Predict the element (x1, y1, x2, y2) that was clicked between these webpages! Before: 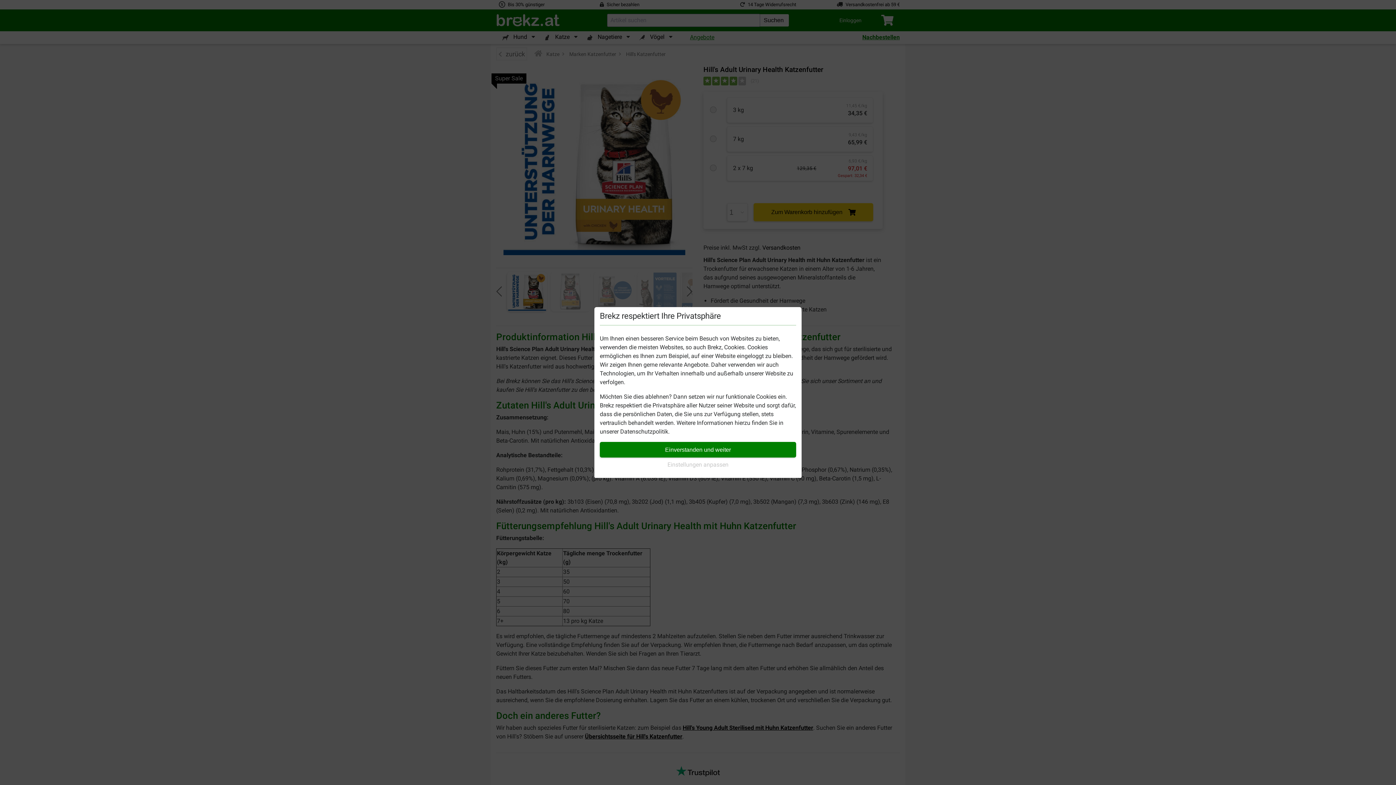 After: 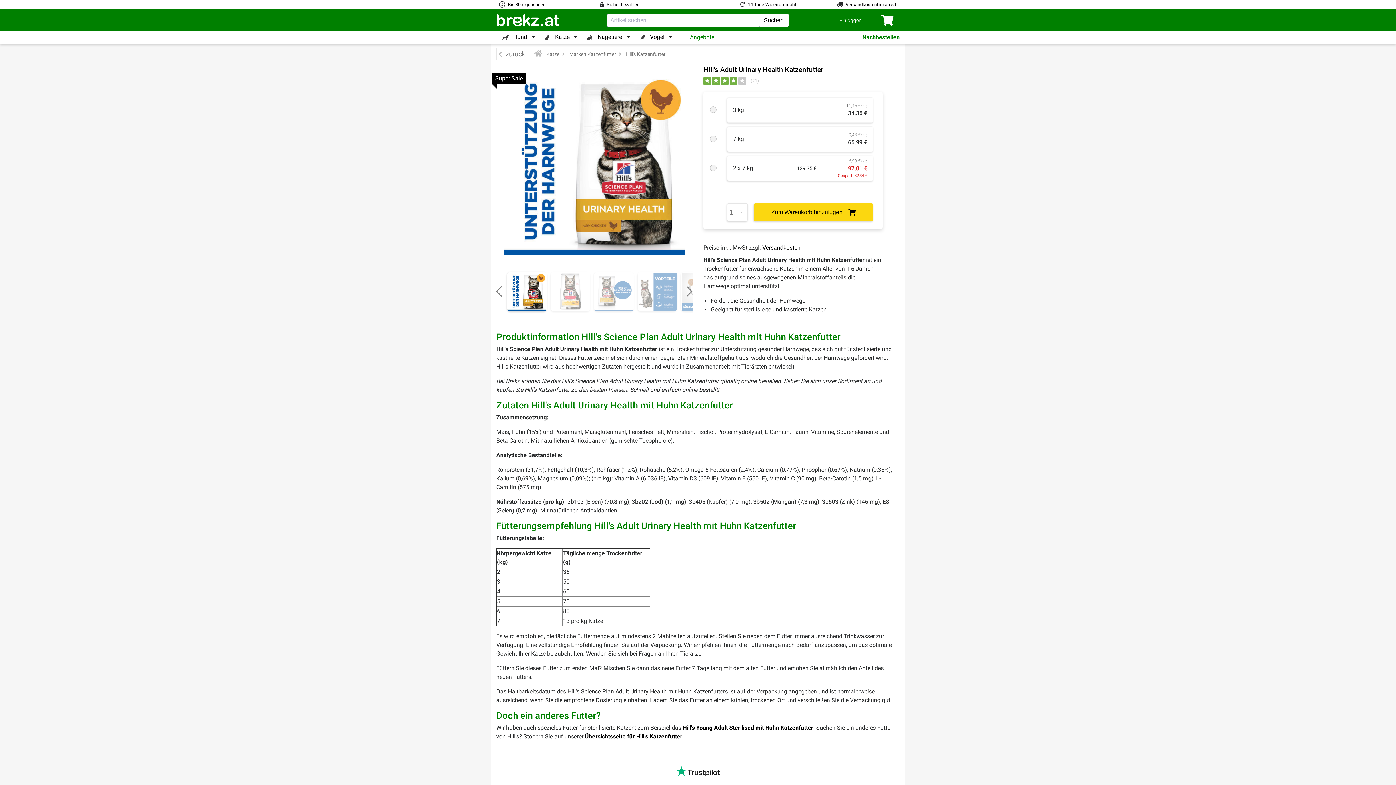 Action: label: Einverstanden und weiter bbox: (600, 442, 796, 457)